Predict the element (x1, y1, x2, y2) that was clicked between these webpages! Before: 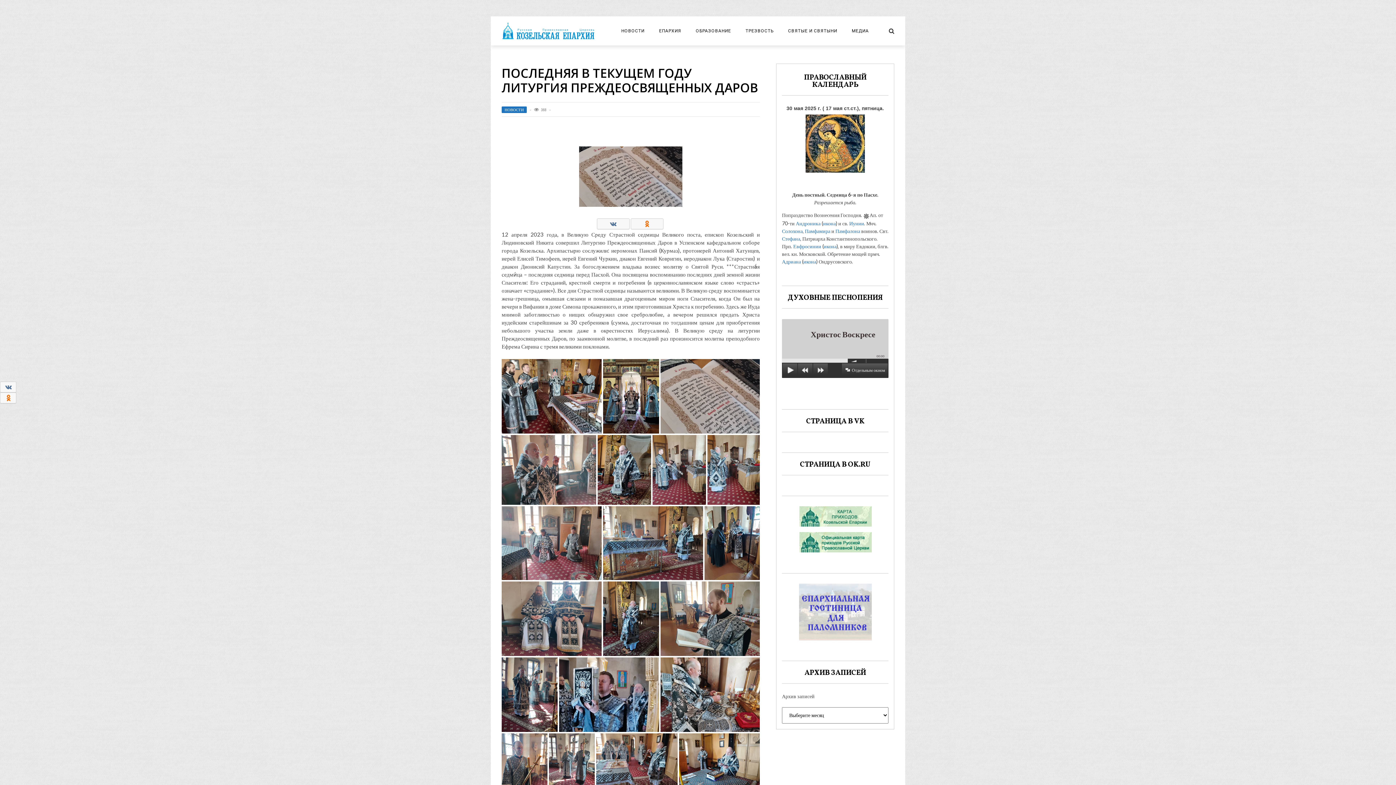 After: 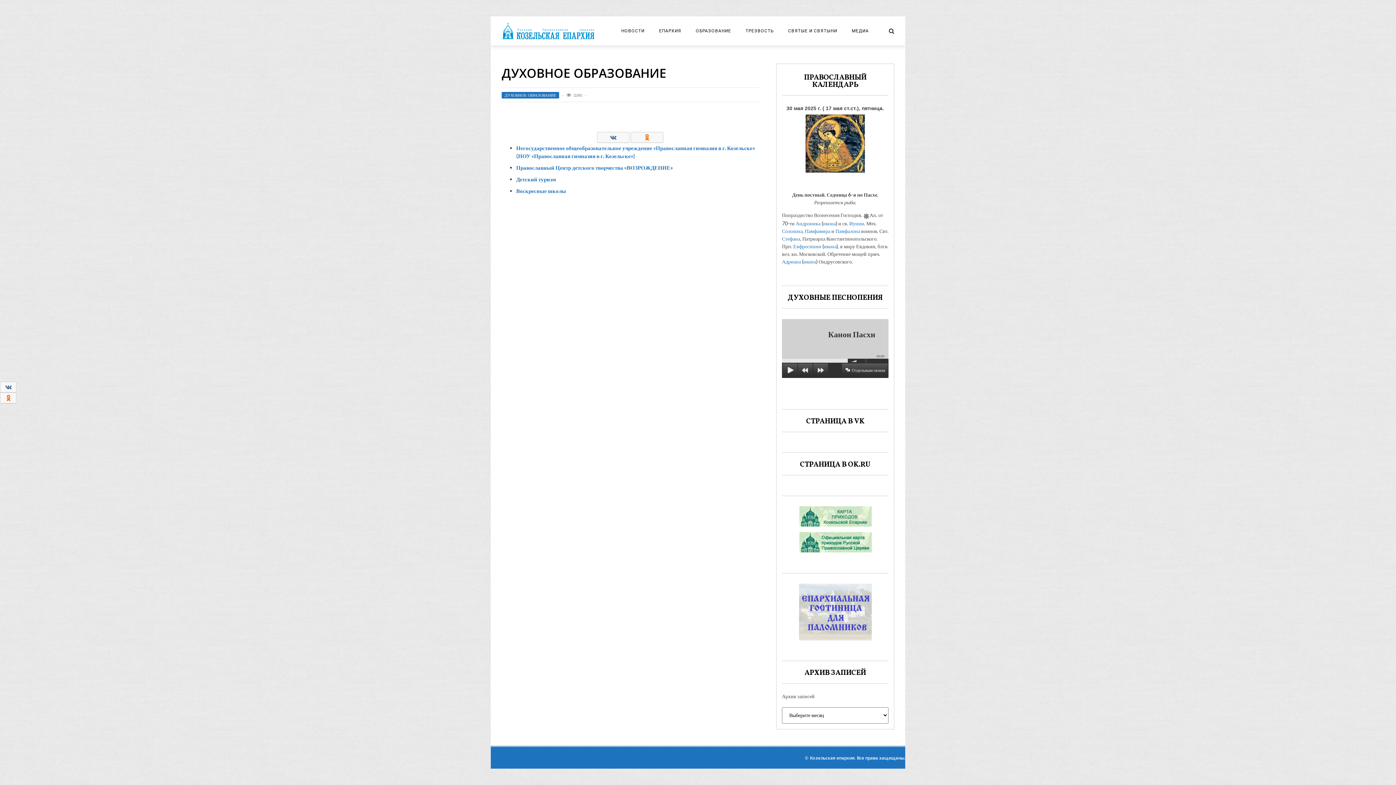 Action: label: ОБРАЗОВАНИЕ bbox: (688, 28, 738, 33)